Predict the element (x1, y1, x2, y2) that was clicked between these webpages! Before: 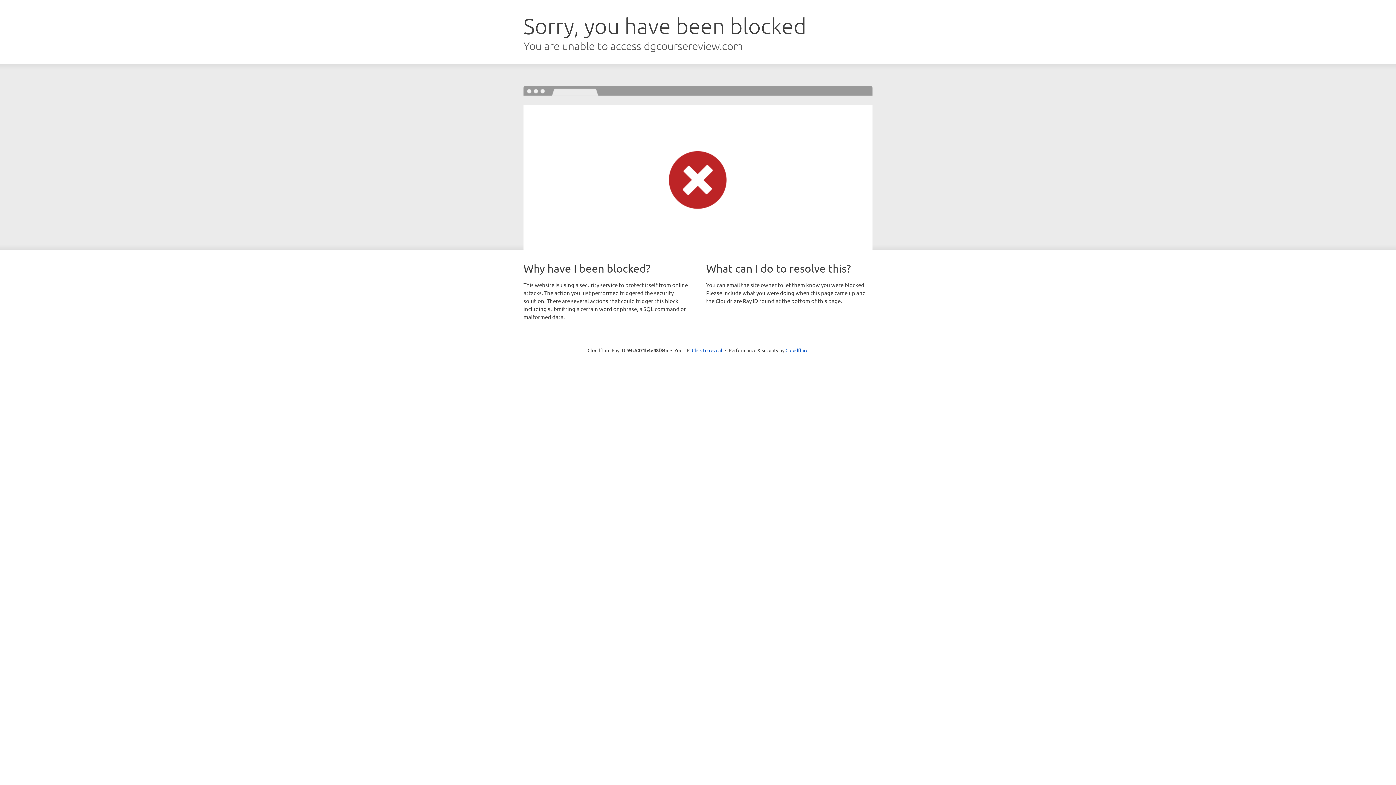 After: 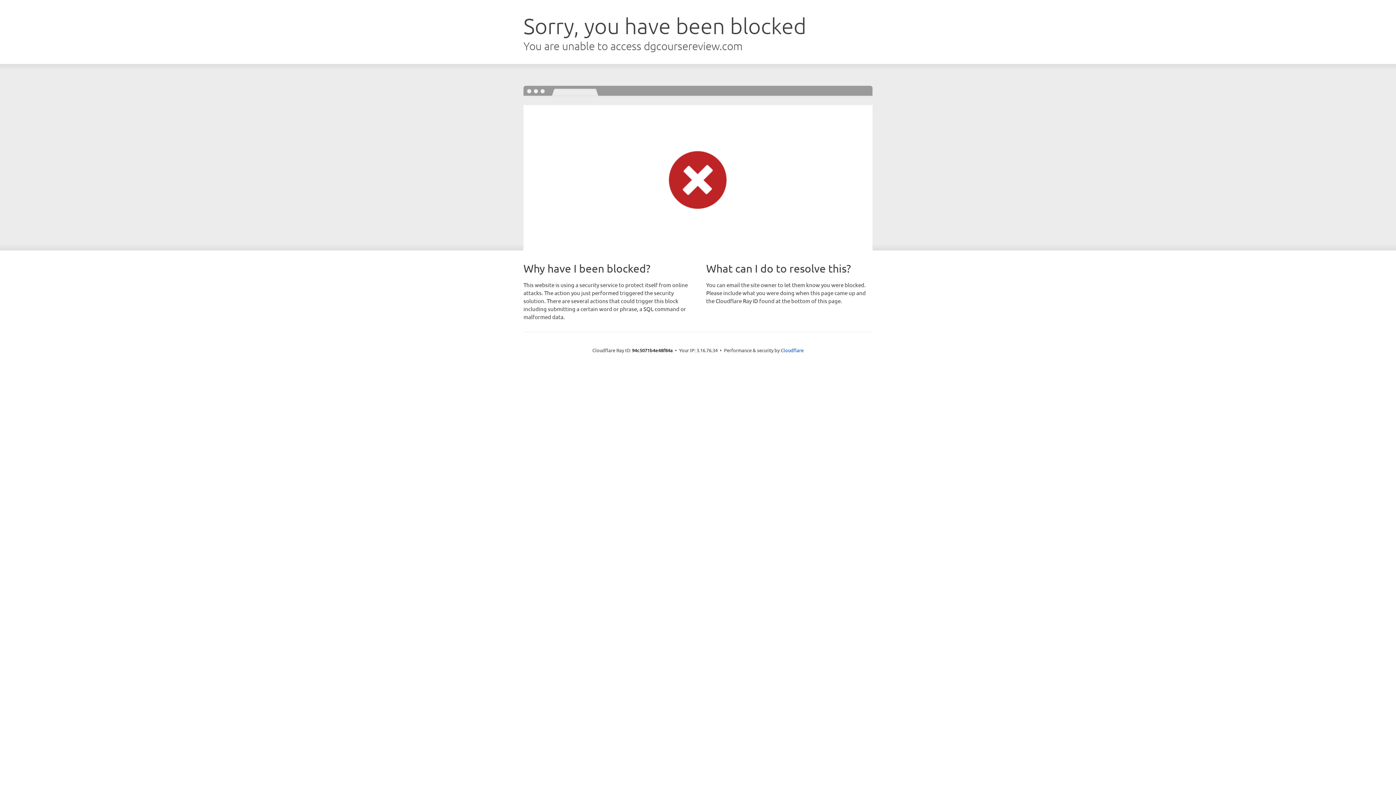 Action: label: Click to reveal bbox: (692, 346, 722, 353)